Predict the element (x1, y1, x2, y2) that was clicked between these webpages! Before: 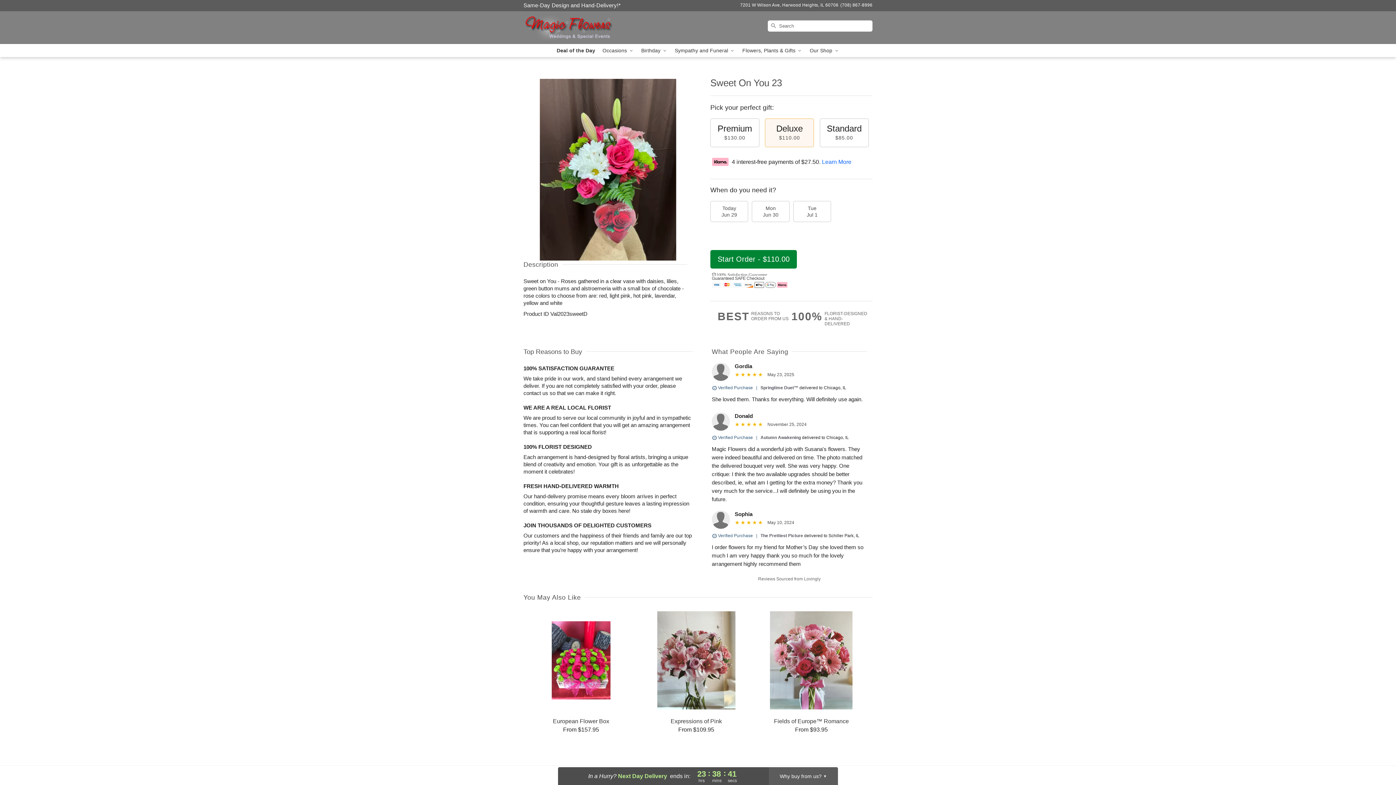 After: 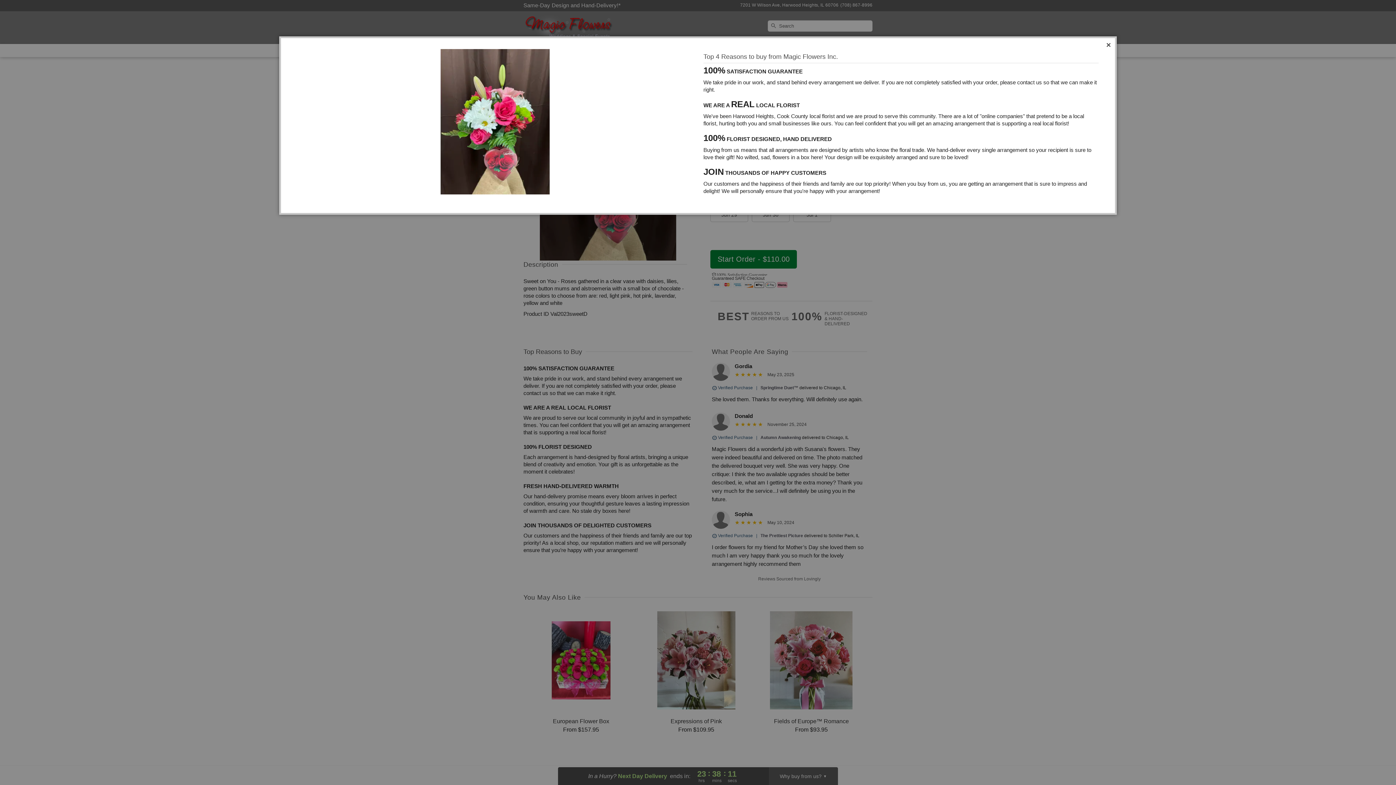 Action: label: BEST
REASONS TO
ORDER FROM US bbox: (717, 311, 791, 322)